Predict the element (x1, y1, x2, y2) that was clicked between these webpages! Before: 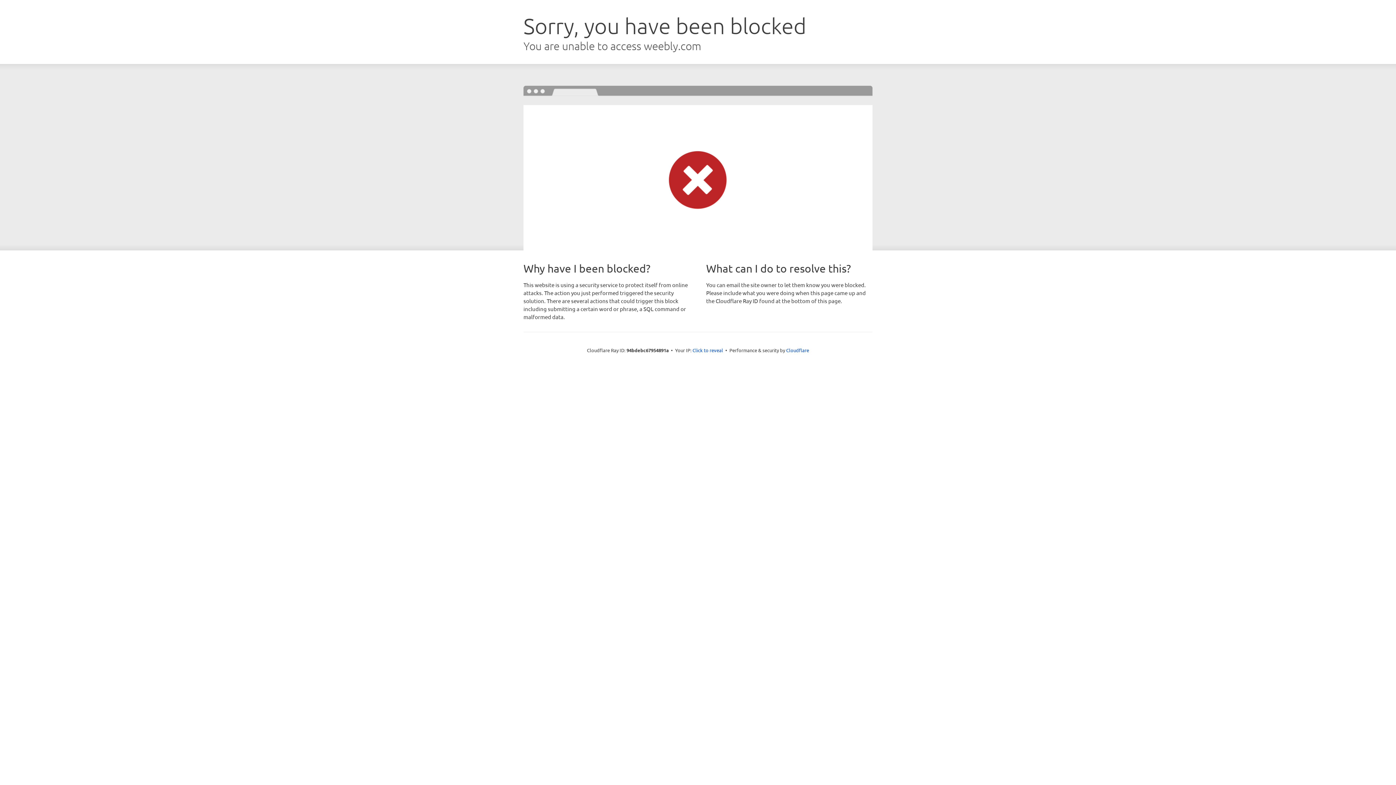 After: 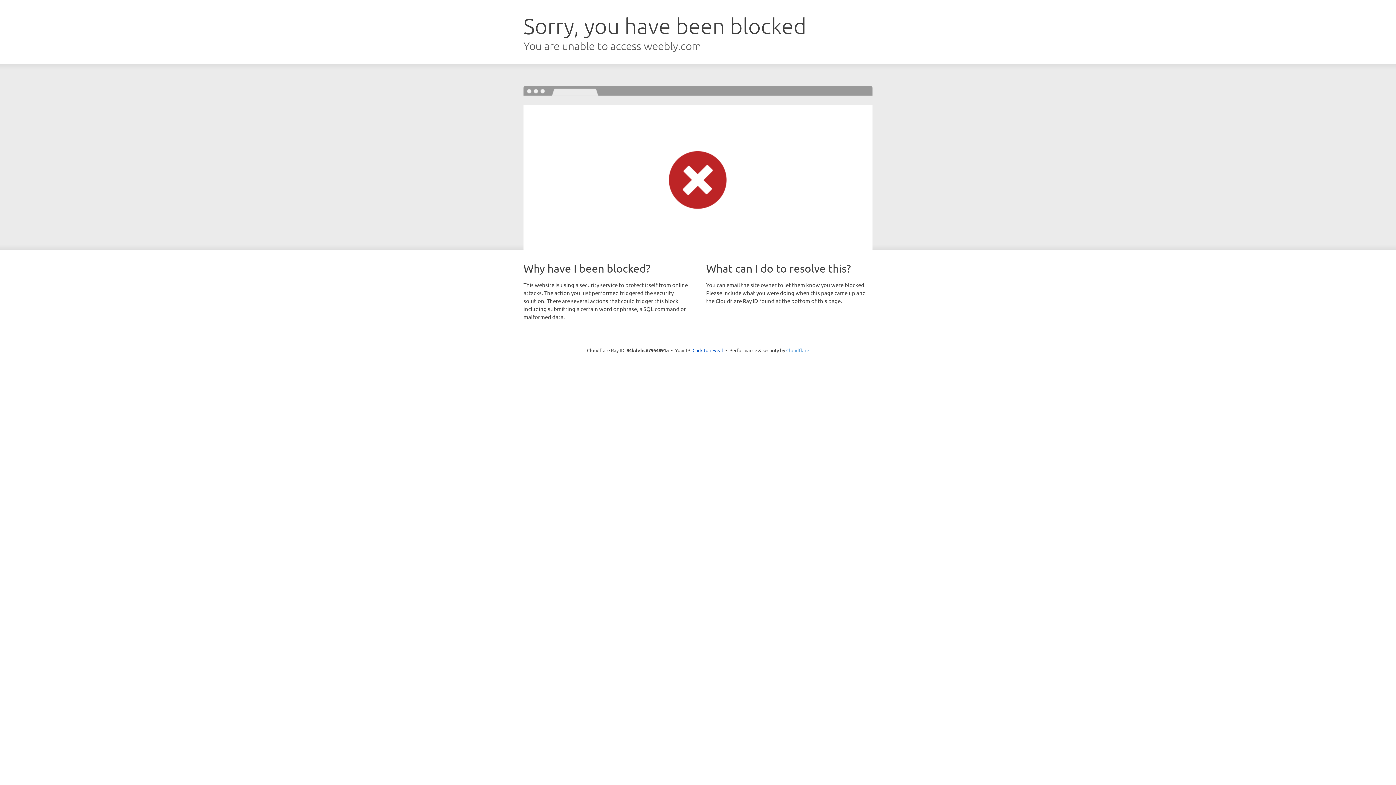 Action: bbox: (786, 347, 809, 353) label: Cloudflare